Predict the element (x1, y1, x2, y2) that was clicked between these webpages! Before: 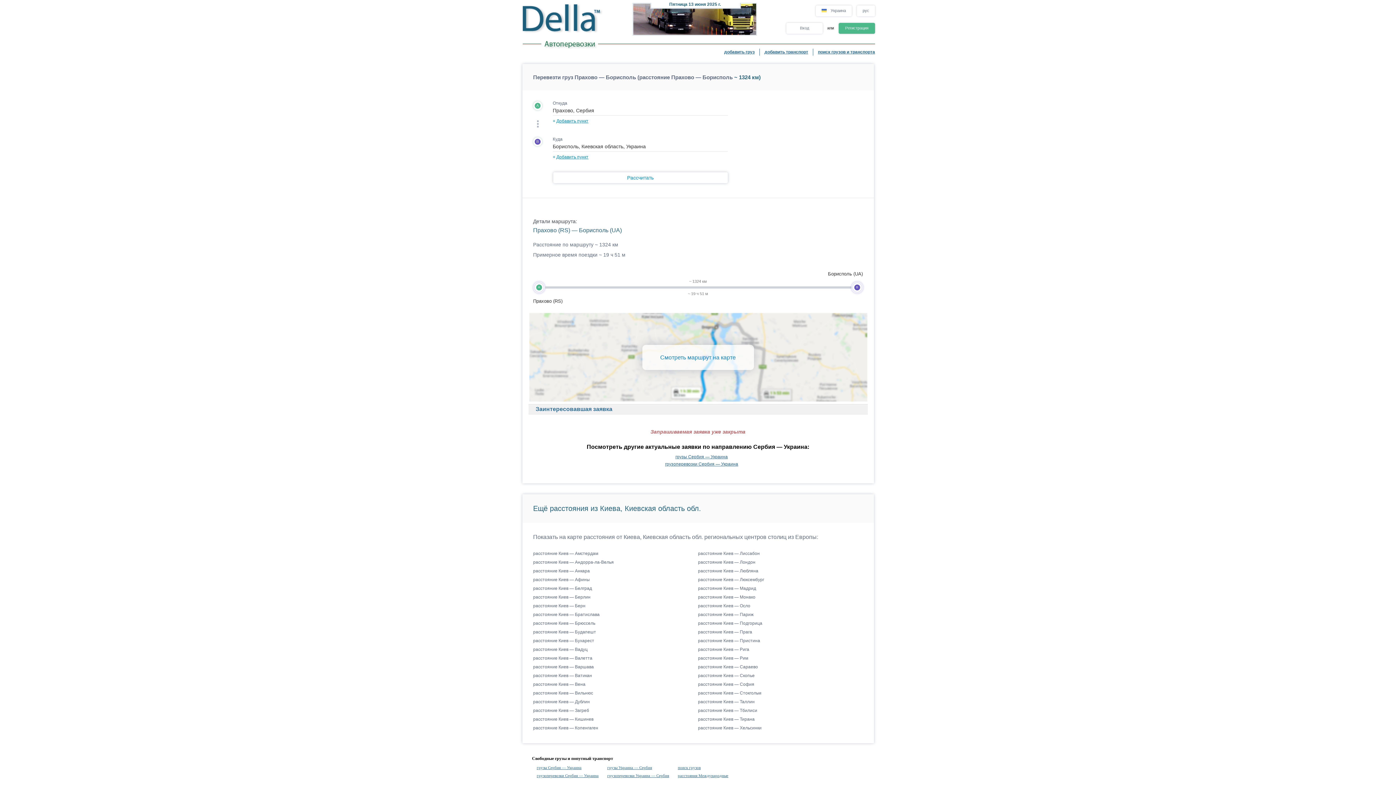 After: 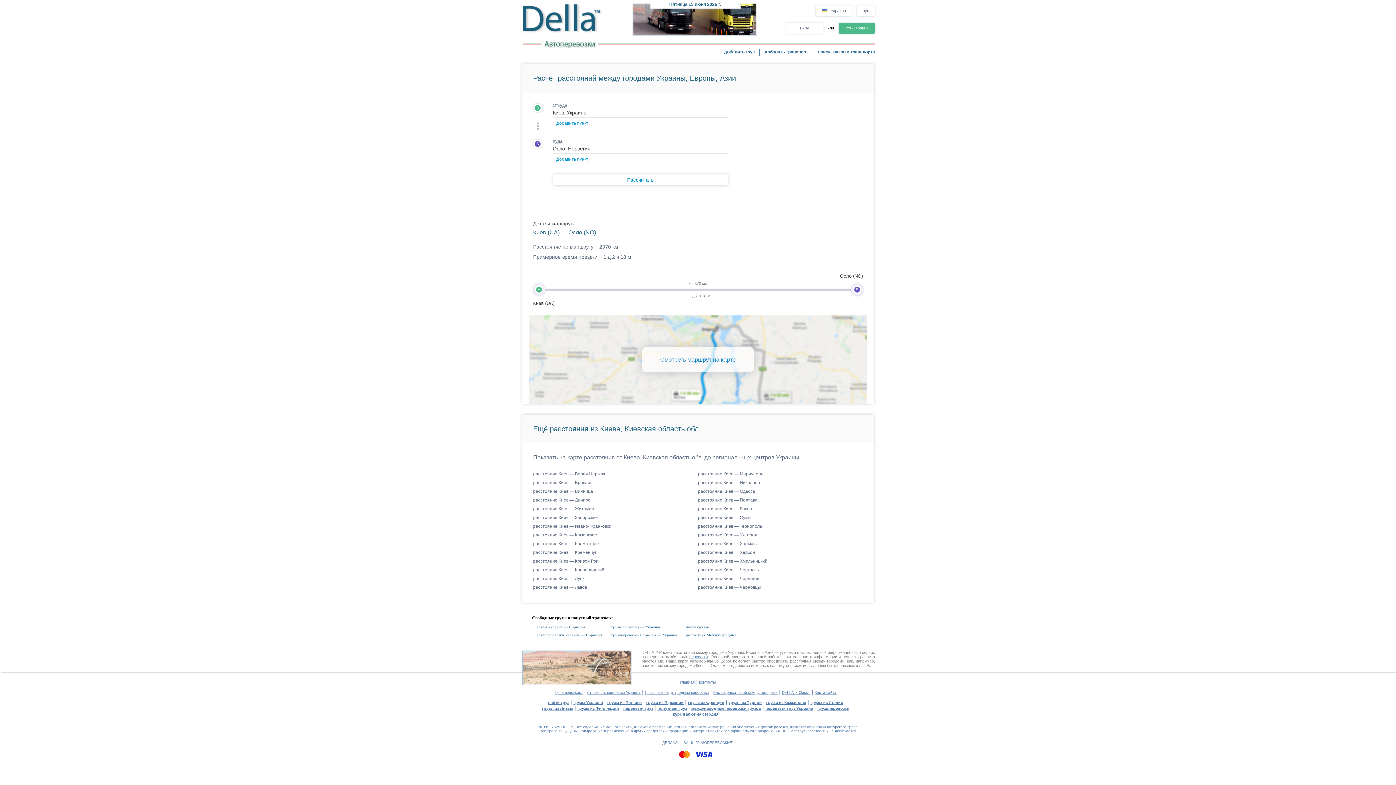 Action: bbox: (698, 603, 750, 608) label: расстояние Киев — Осло